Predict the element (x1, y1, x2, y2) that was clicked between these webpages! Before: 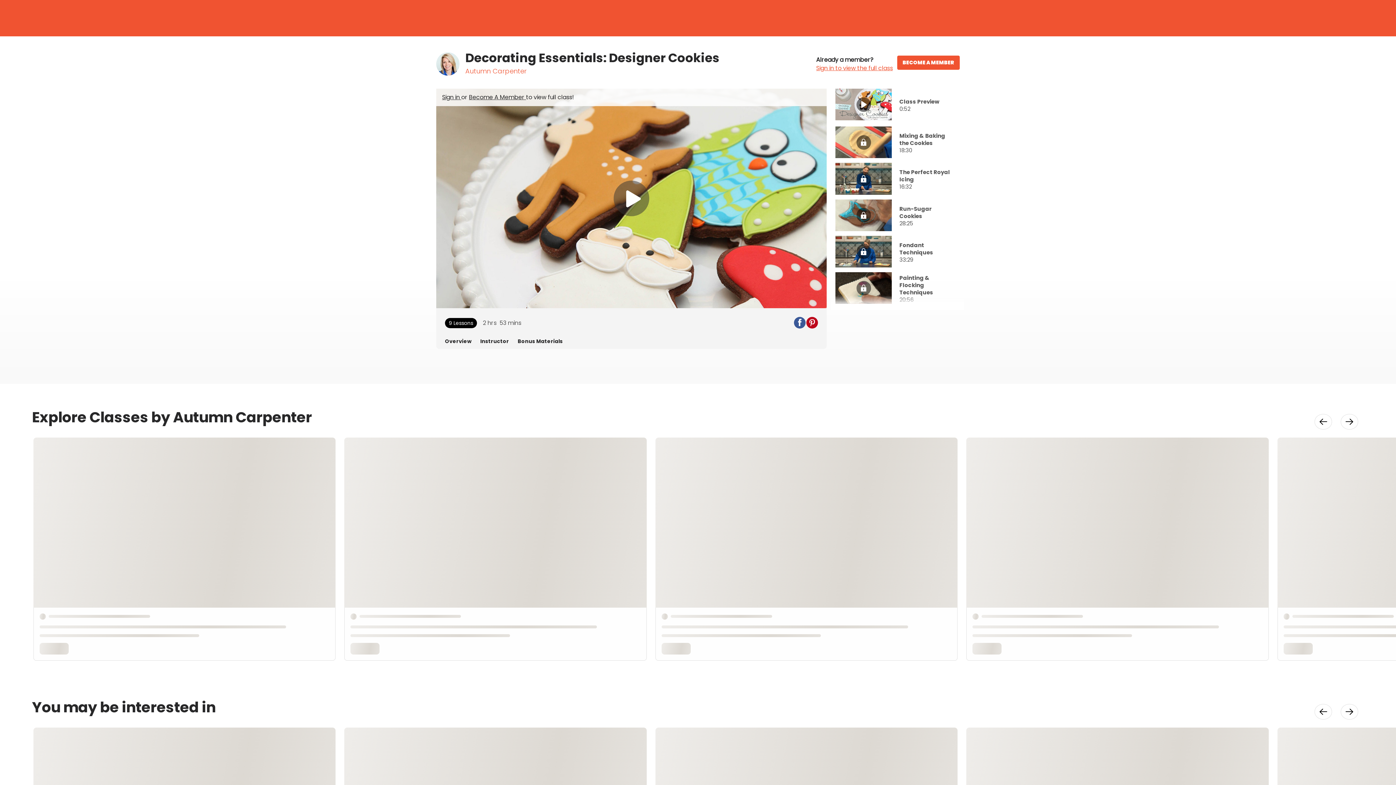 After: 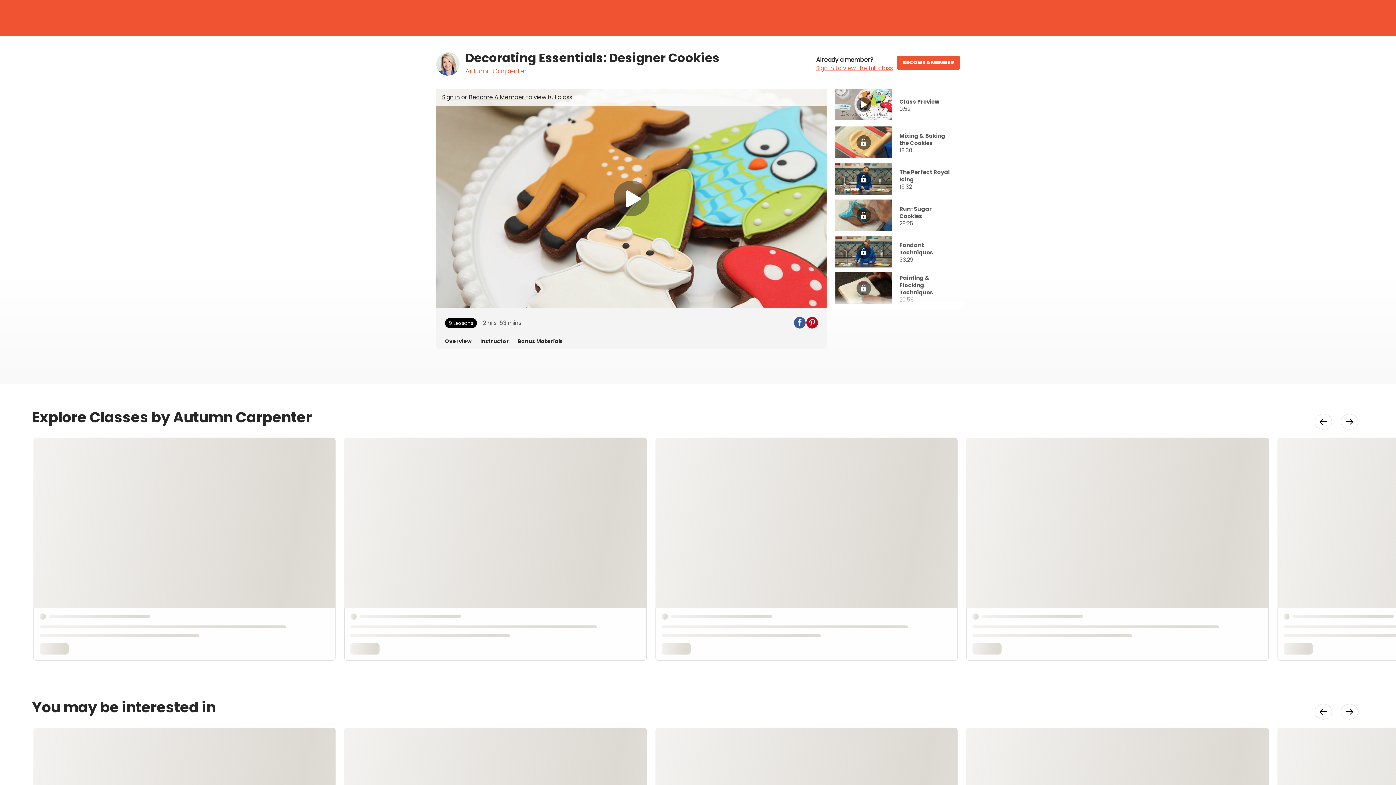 Action: bbox: (445, 338, 471, 346) label: Overview